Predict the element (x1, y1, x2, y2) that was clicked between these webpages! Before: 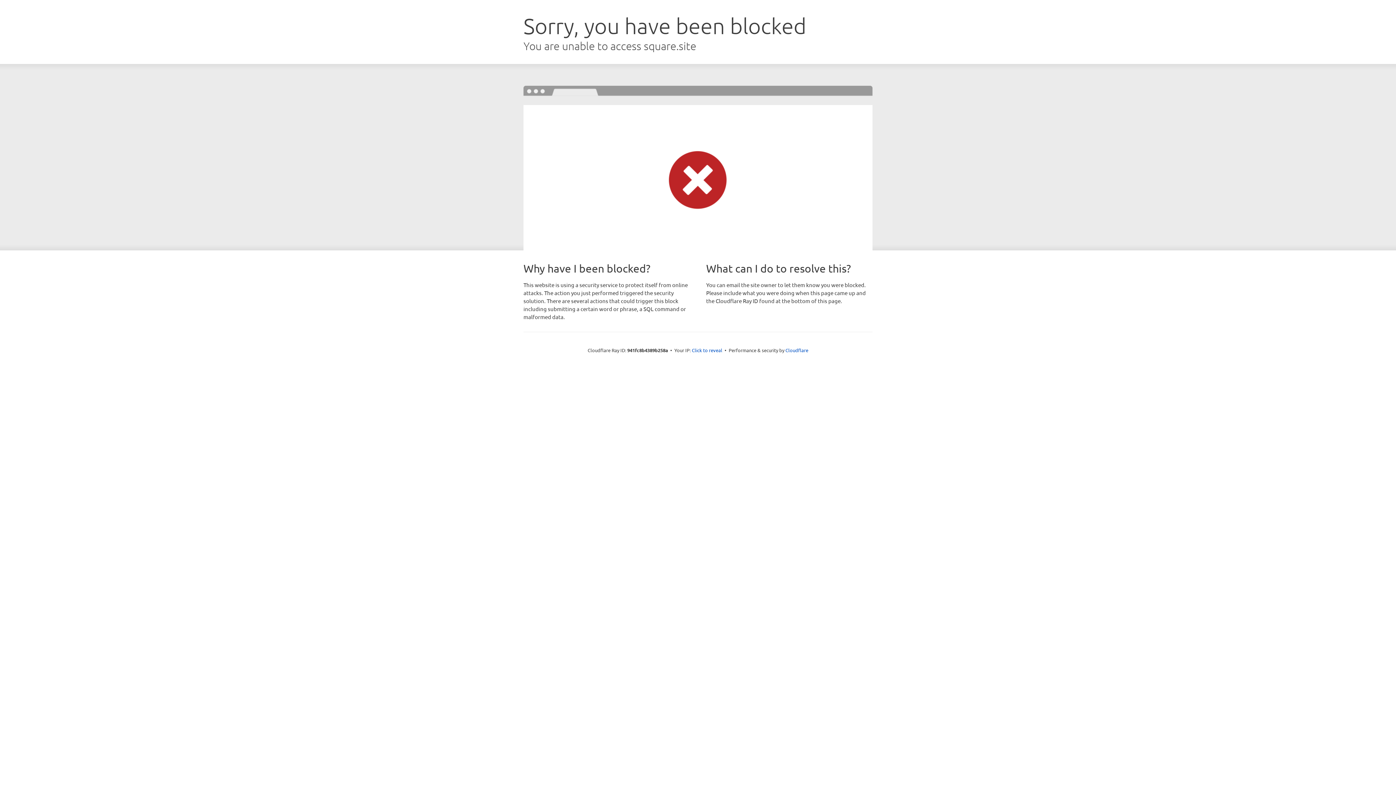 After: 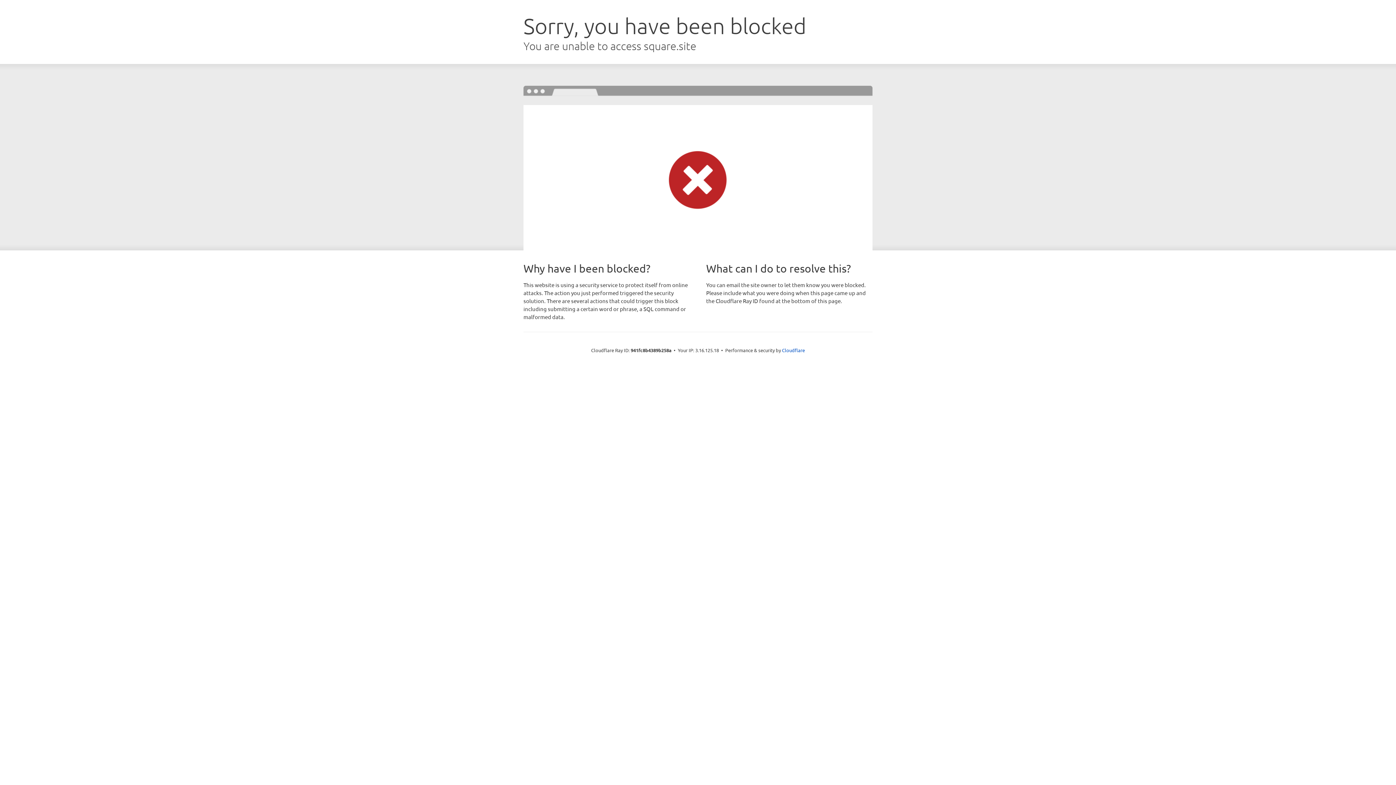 Action: label: Click to reveal bbox: (692, 346, 722, 353)